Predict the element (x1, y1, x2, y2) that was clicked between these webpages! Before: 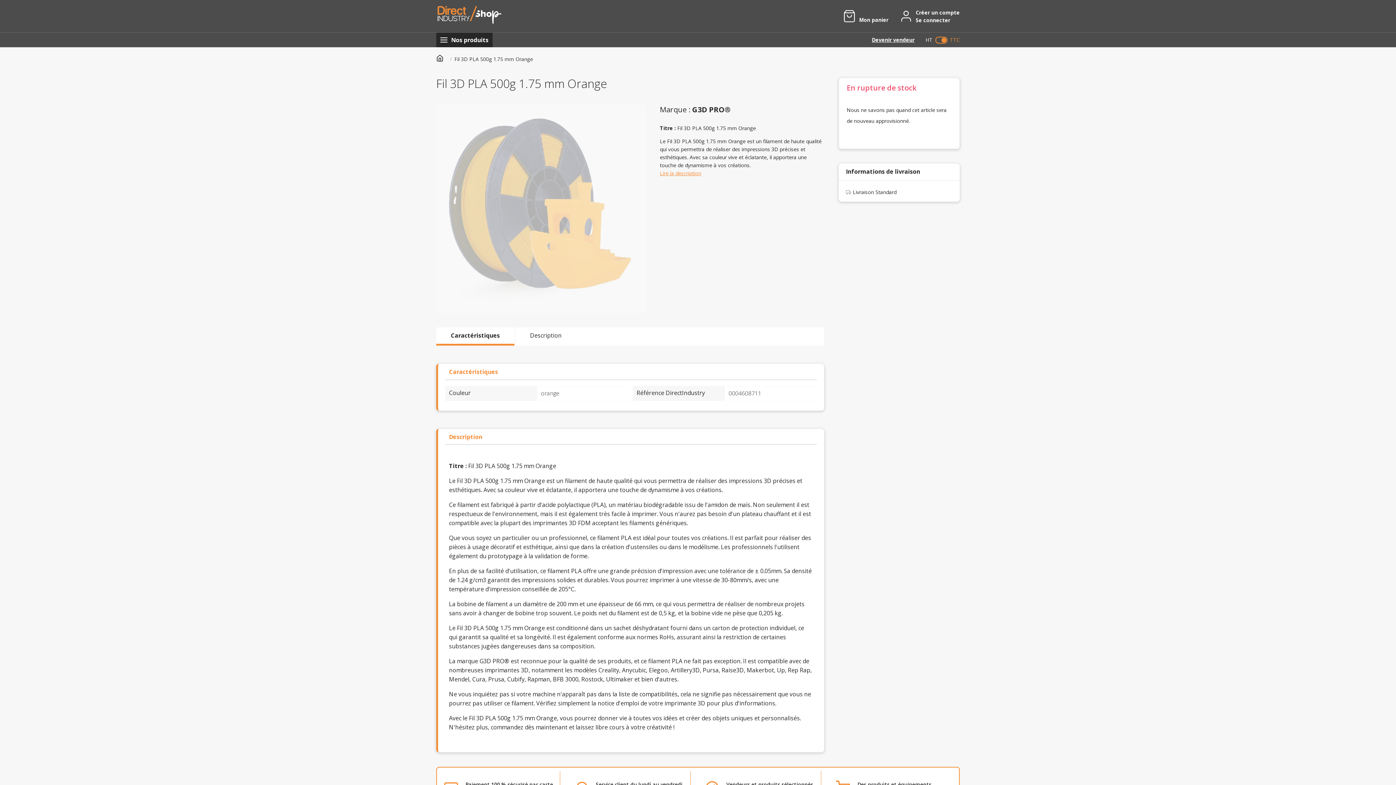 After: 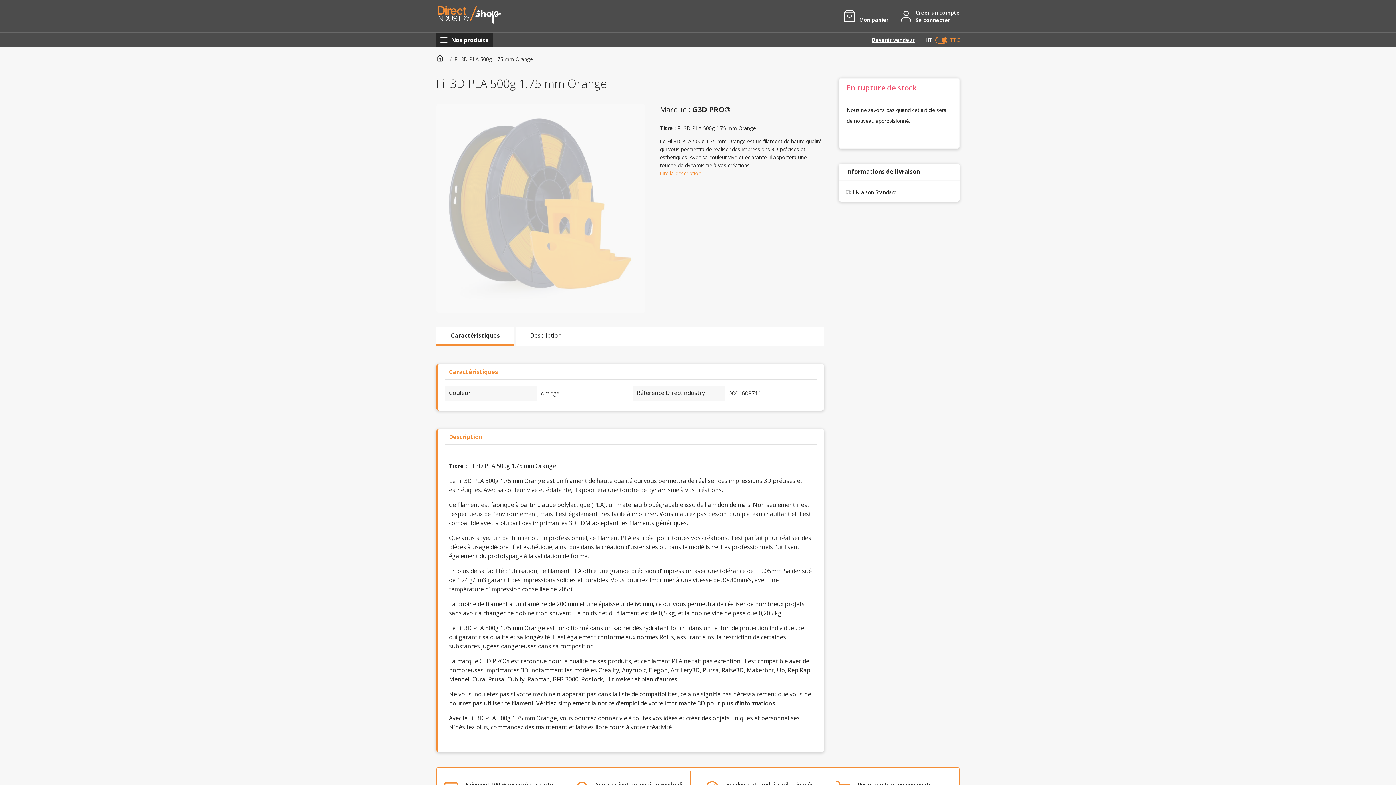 Action: bbox: (872, 36, 914, 44) label: Devenir vendeur